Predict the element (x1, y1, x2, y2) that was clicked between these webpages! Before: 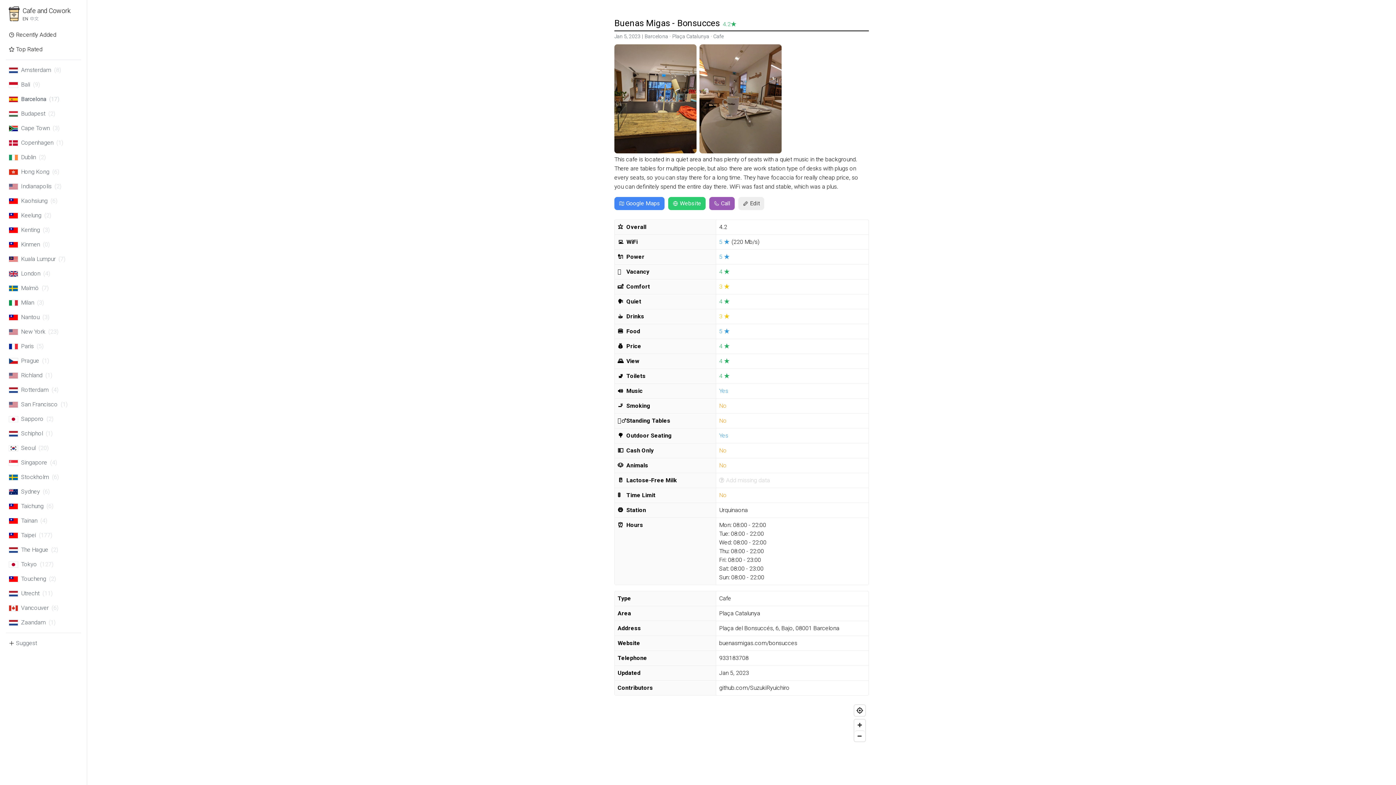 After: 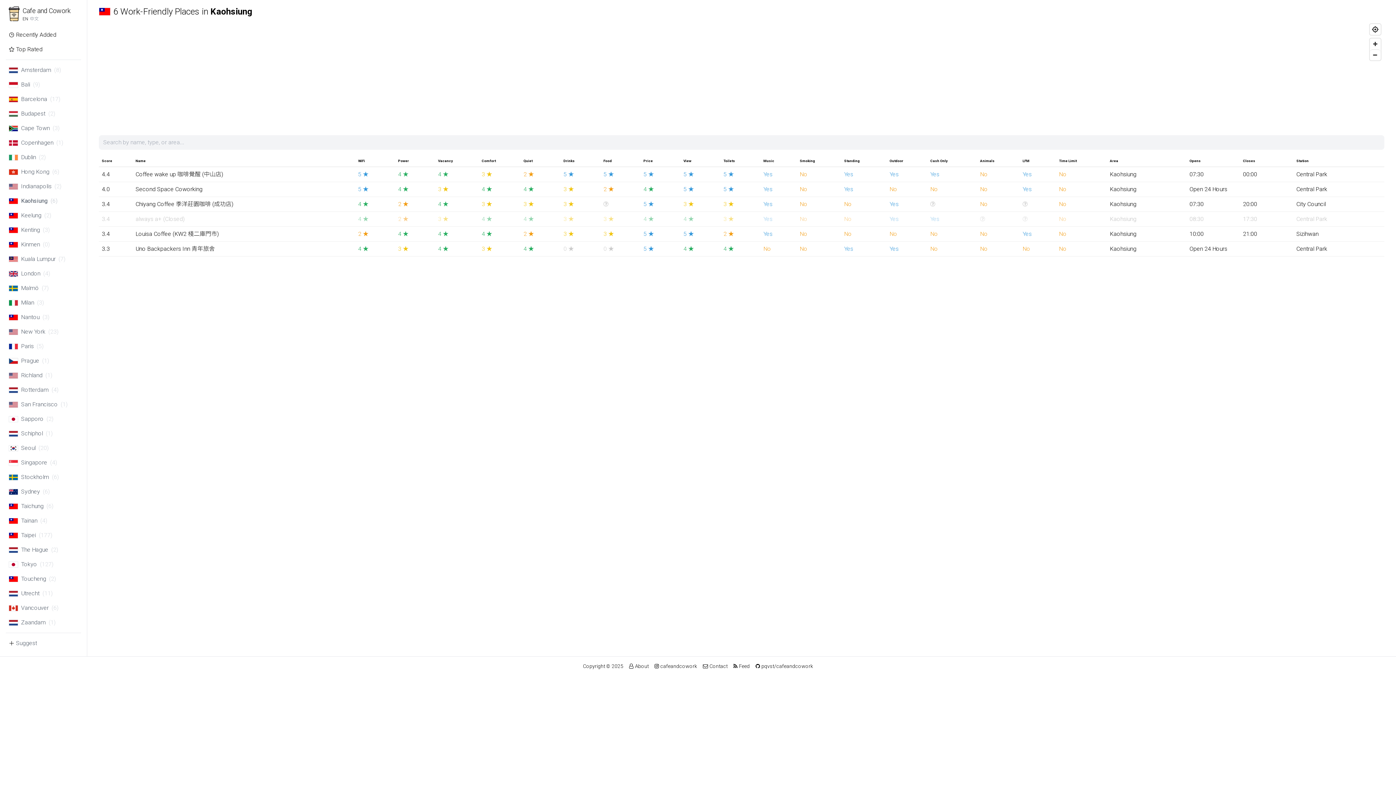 Action: bbox: (5, 193, 81, 208) label: Kaohsiung
(6)